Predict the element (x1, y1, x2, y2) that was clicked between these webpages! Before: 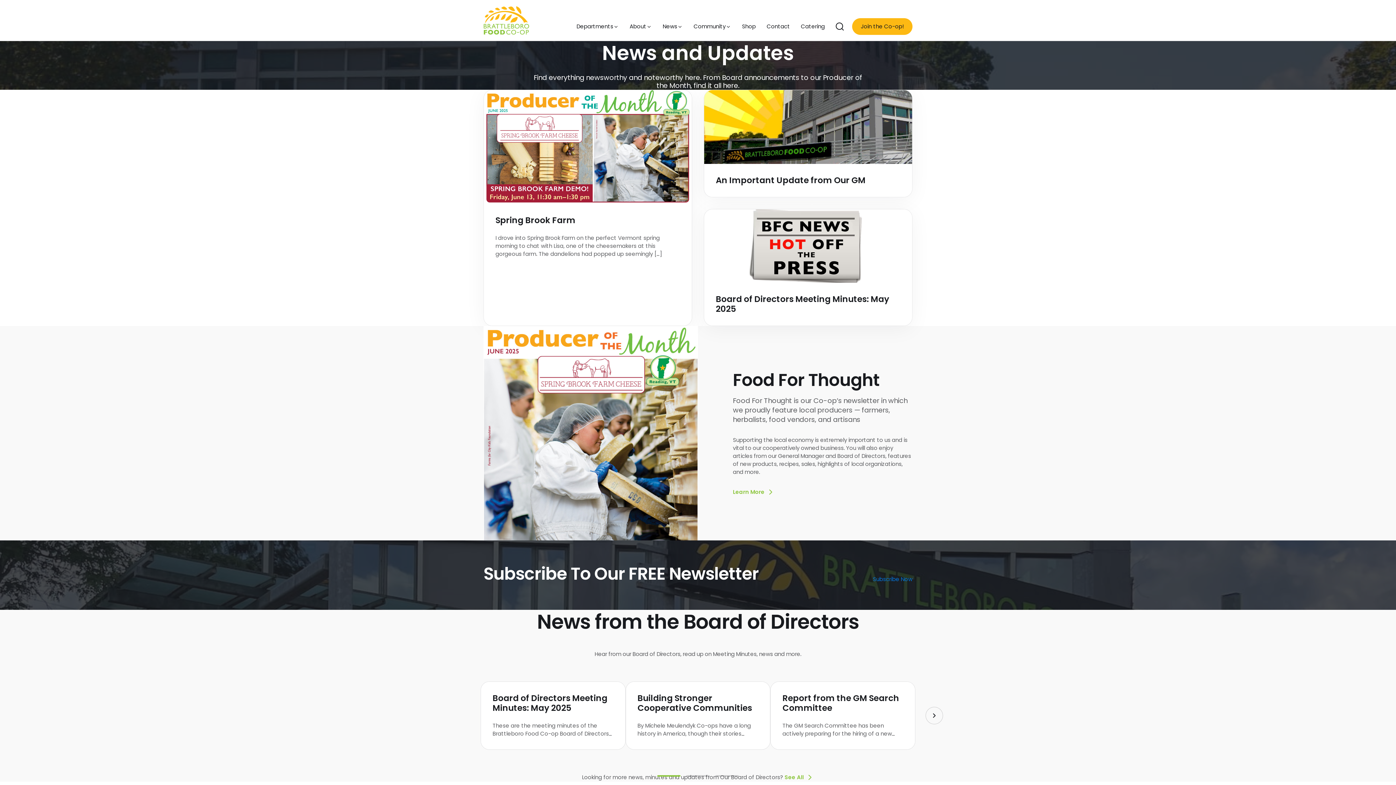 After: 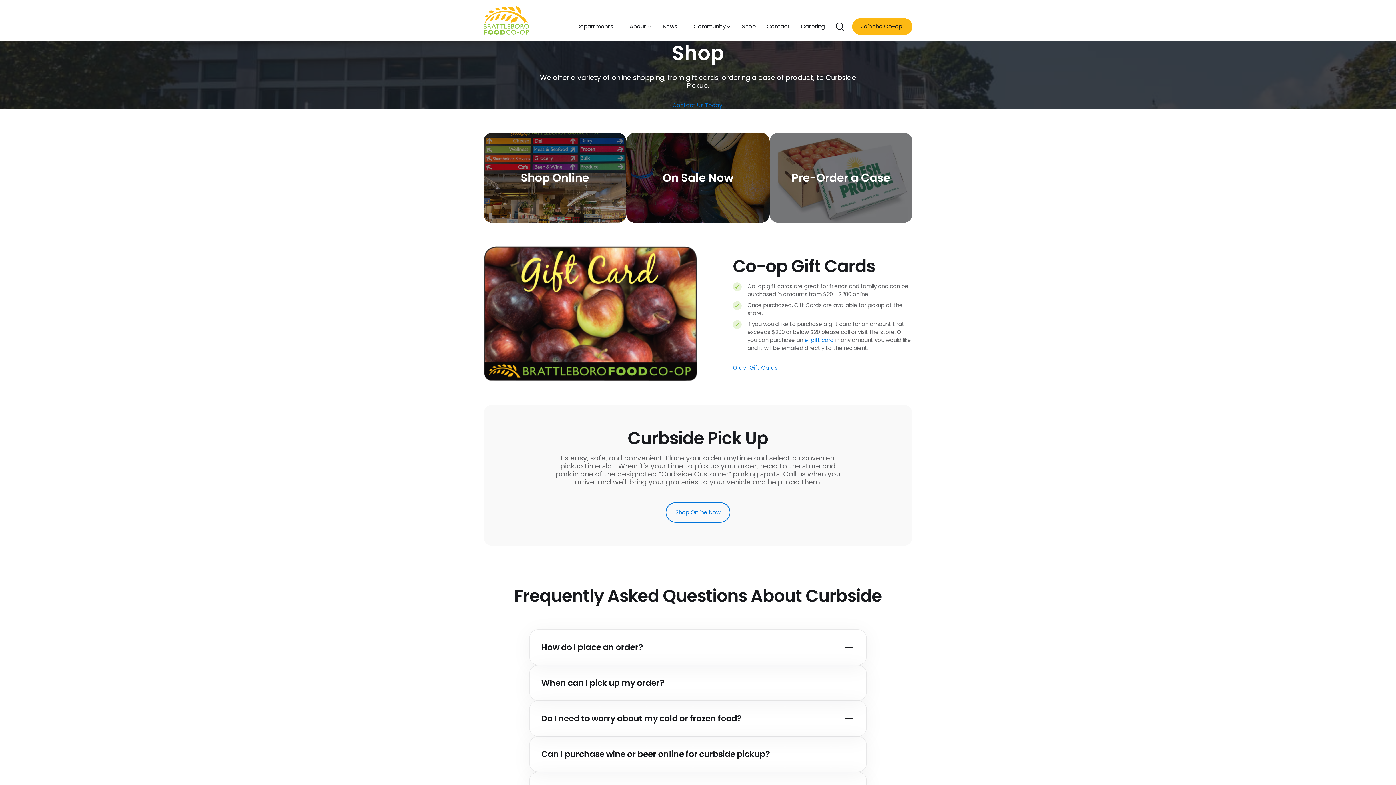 Action: label: Shop bbox: (738, 18, 759, 34)